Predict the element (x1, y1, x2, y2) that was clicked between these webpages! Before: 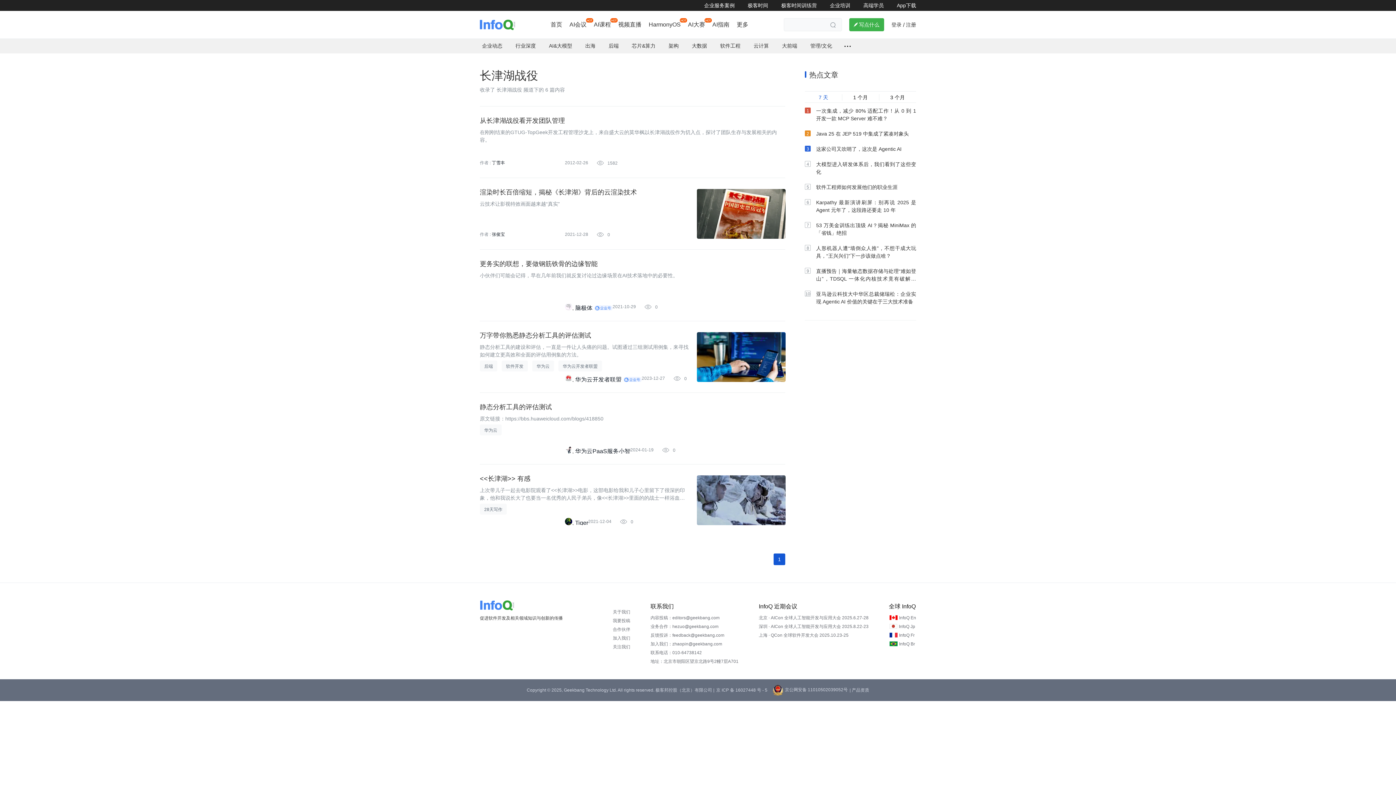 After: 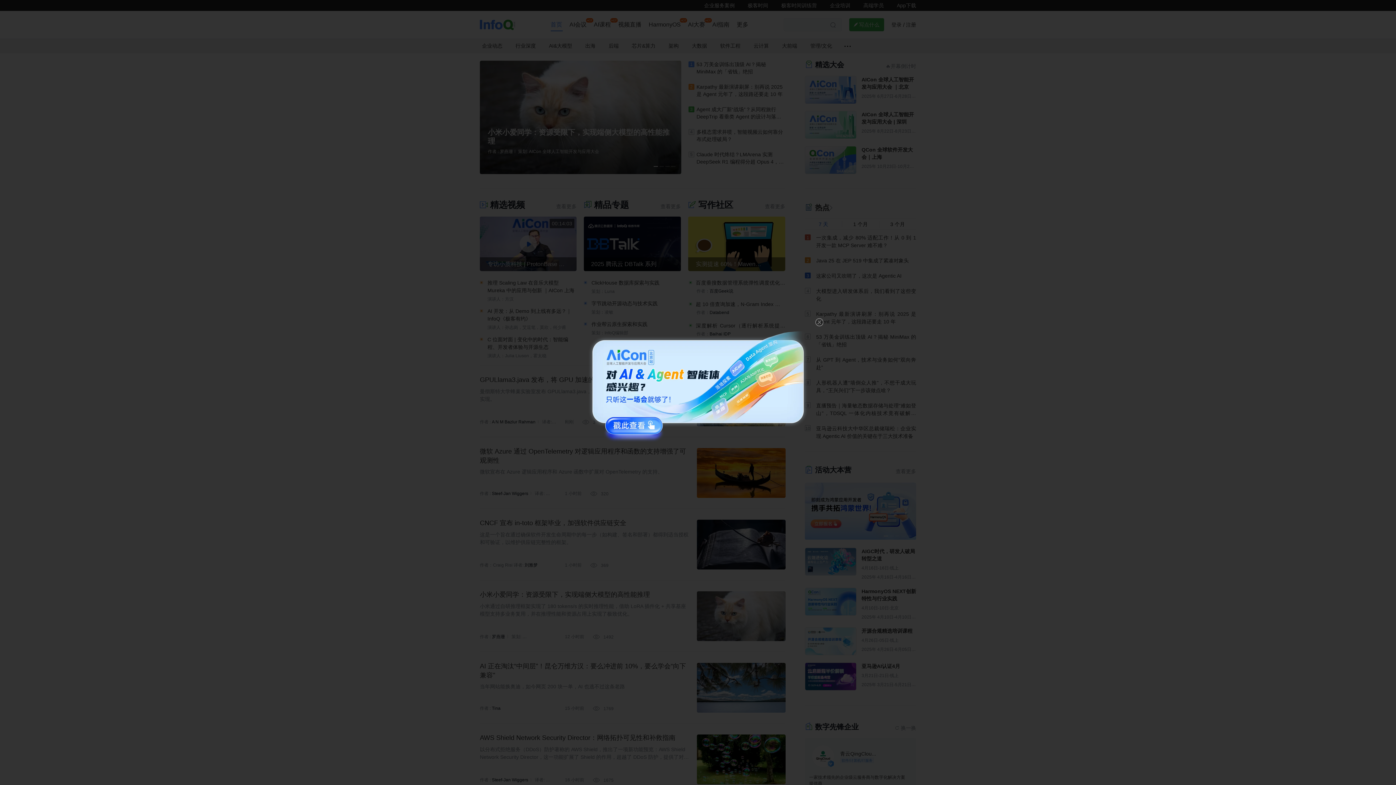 Action: bbox: (480, 19, 515, 30)